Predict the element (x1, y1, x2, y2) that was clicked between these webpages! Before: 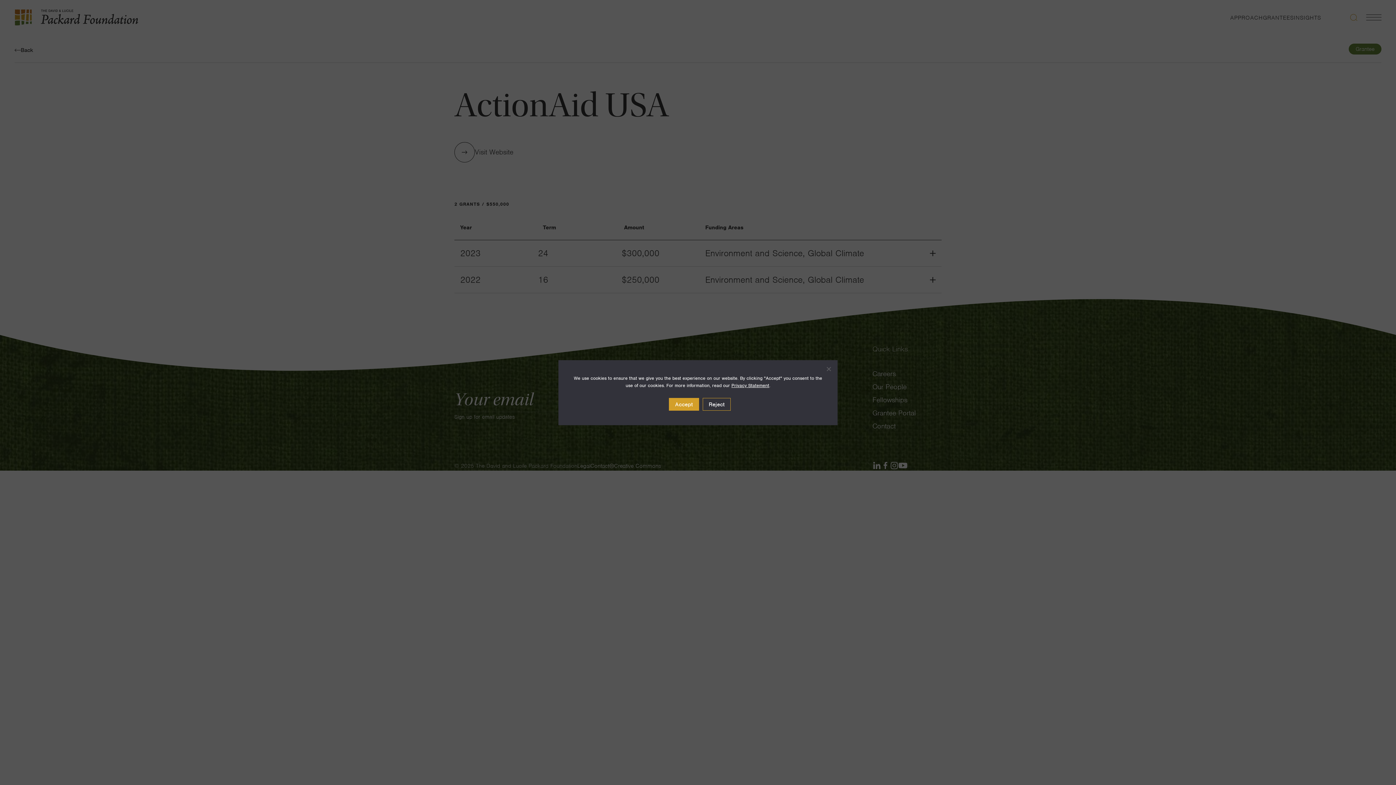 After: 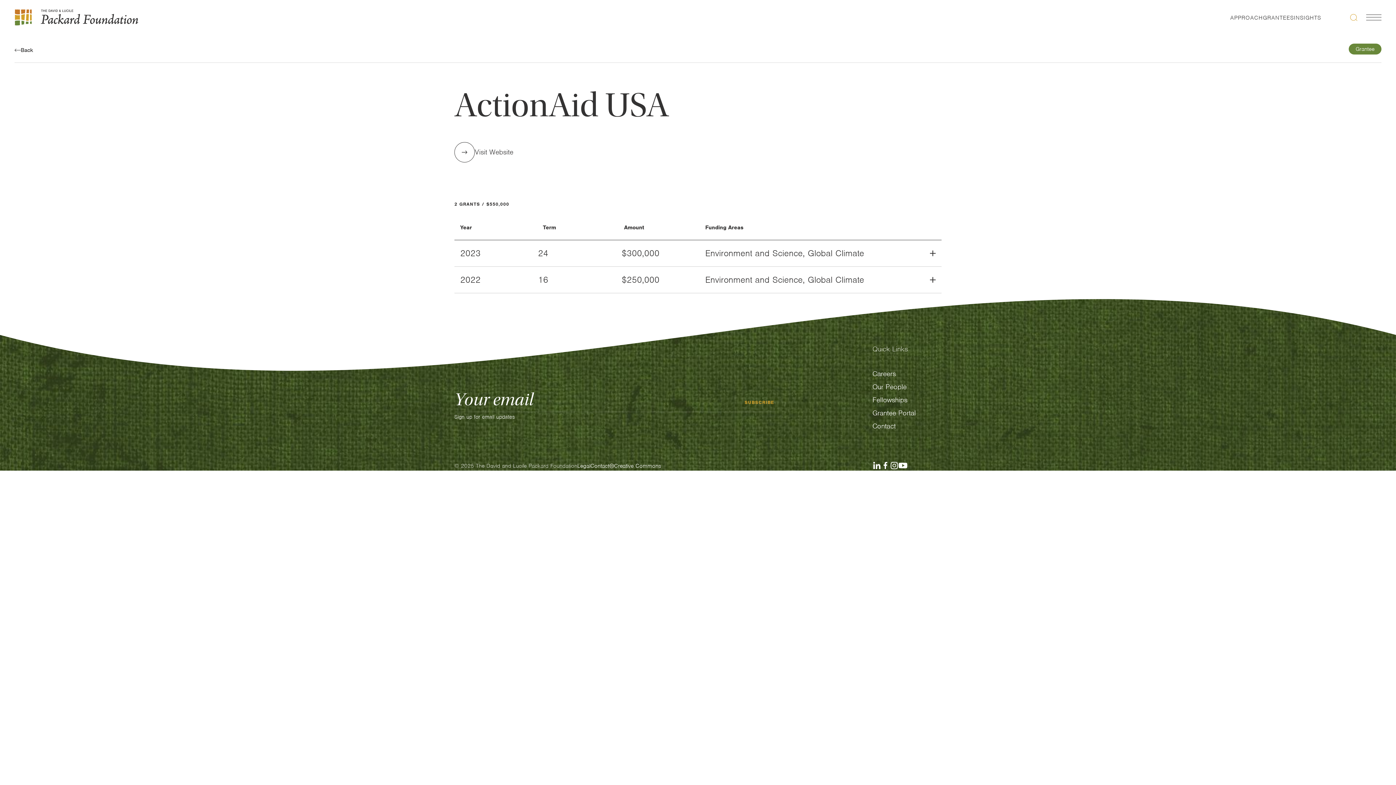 Action: bbox: (702, 398, 730, 410) label: Reject